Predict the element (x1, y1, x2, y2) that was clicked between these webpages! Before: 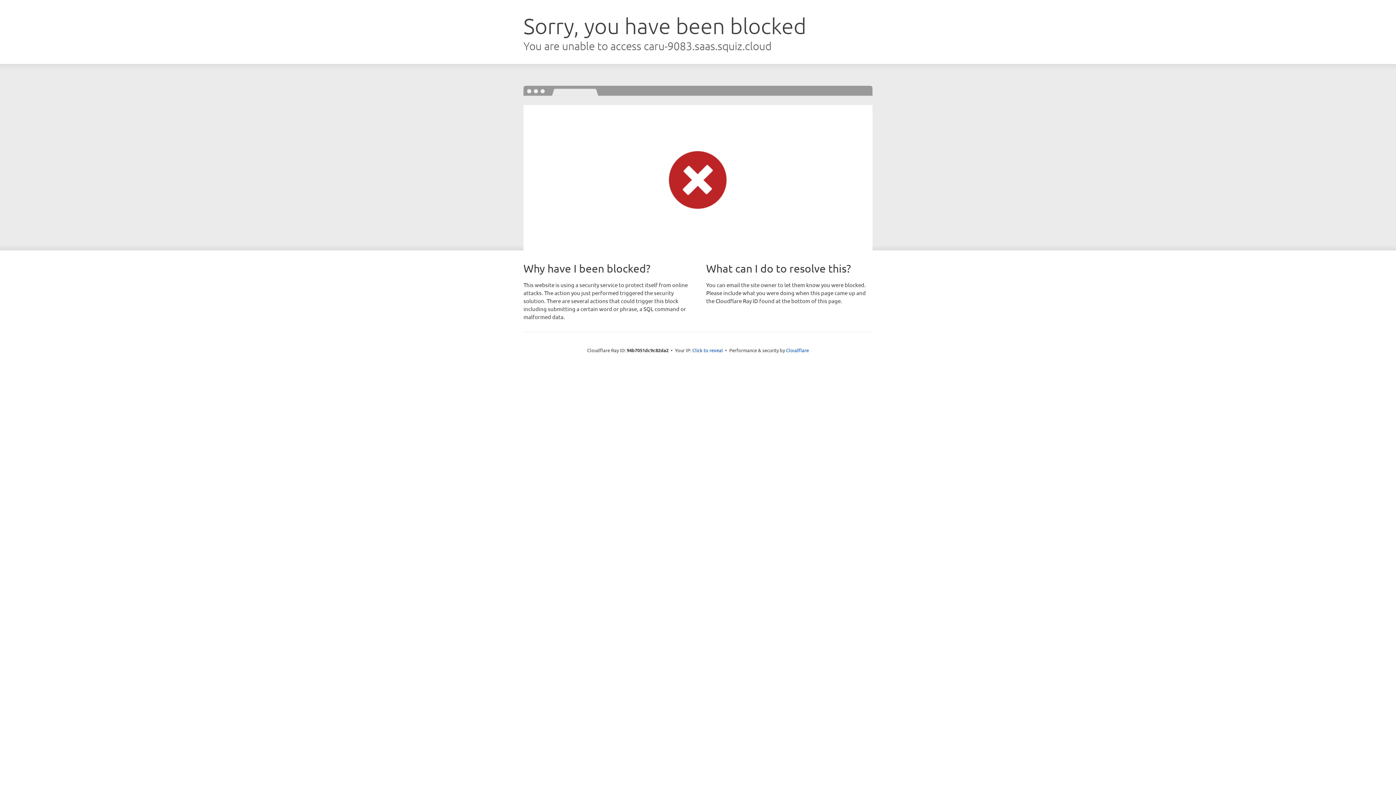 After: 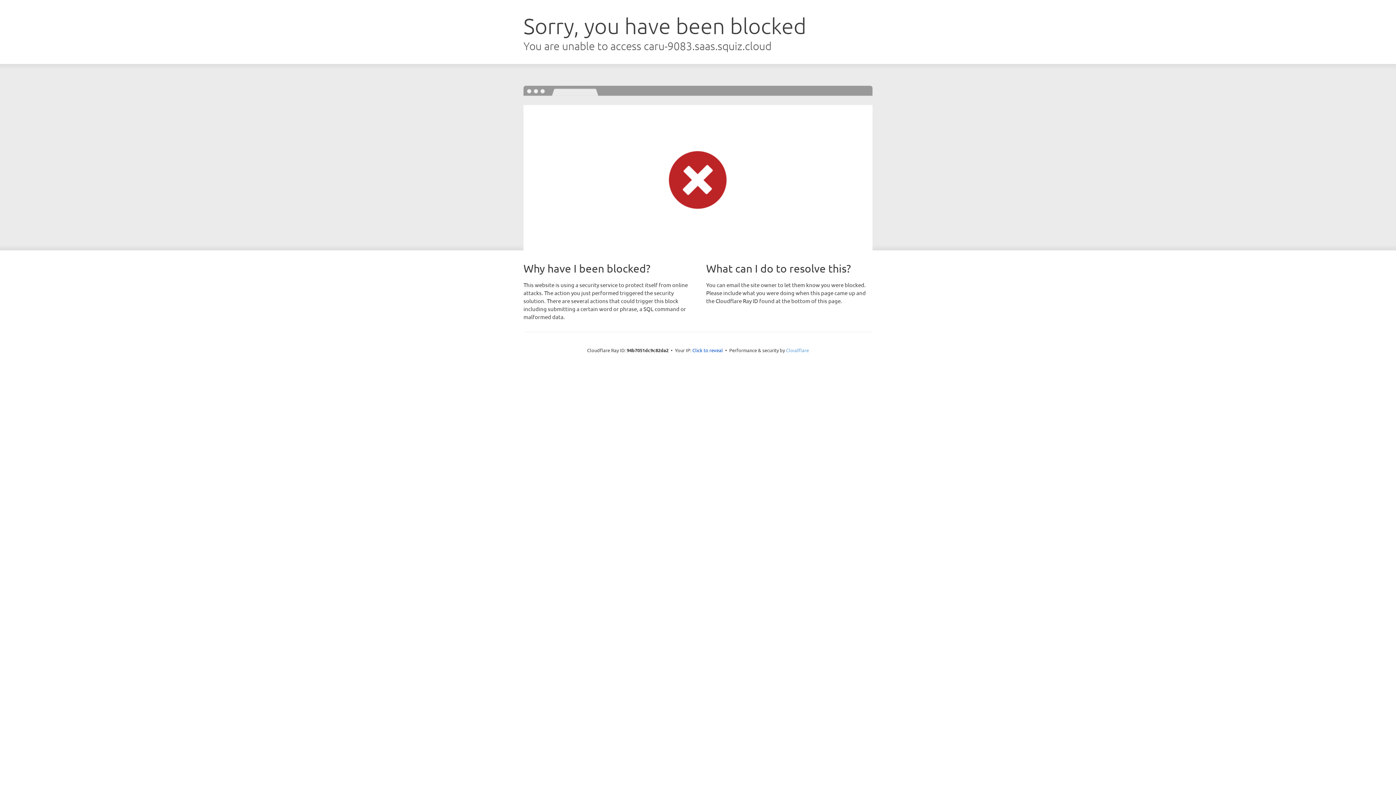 Action: label: Cloudflare bbox: (786, 347, 809, 353)